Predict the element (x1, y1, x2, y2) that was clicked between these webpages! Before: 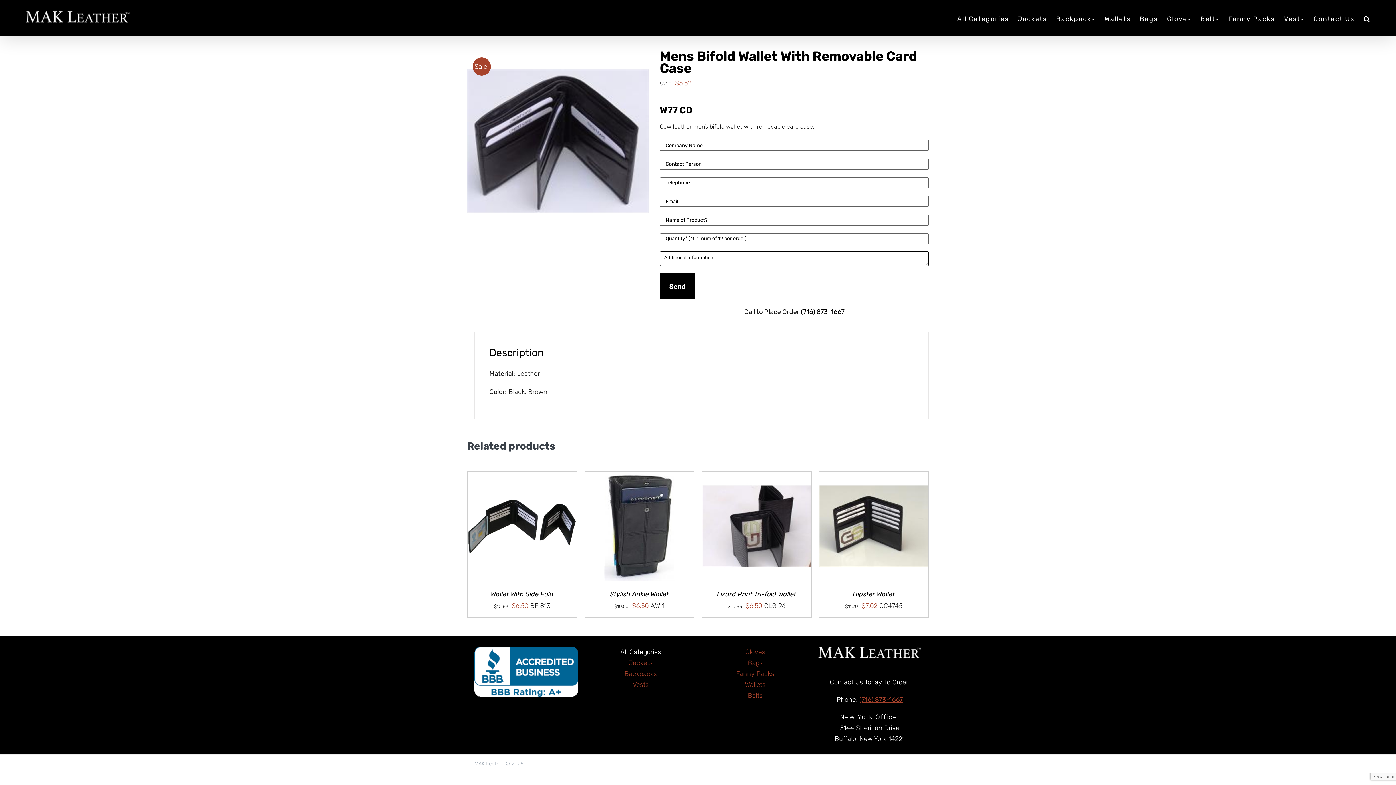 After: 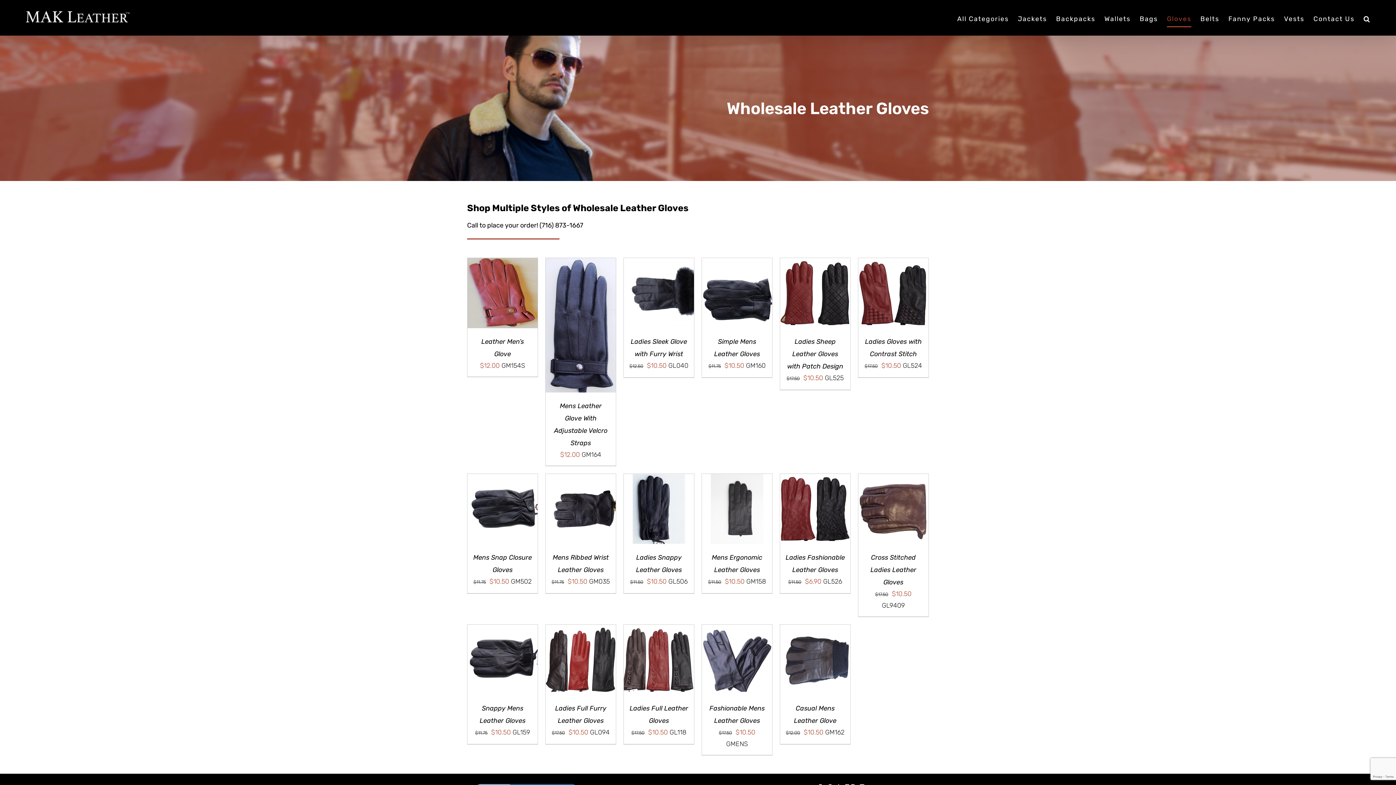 Action: bbox: (745, 648, 765, 656) label: Gloves